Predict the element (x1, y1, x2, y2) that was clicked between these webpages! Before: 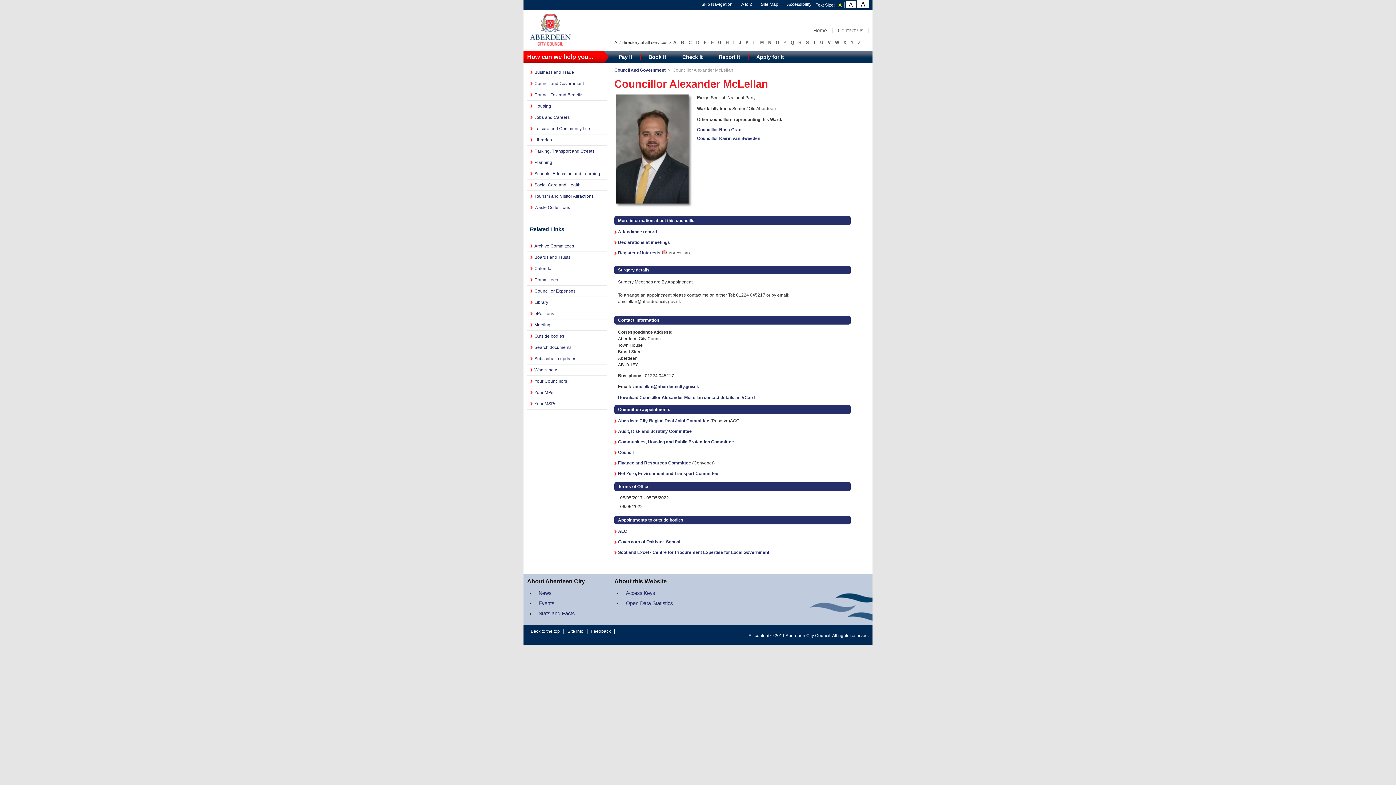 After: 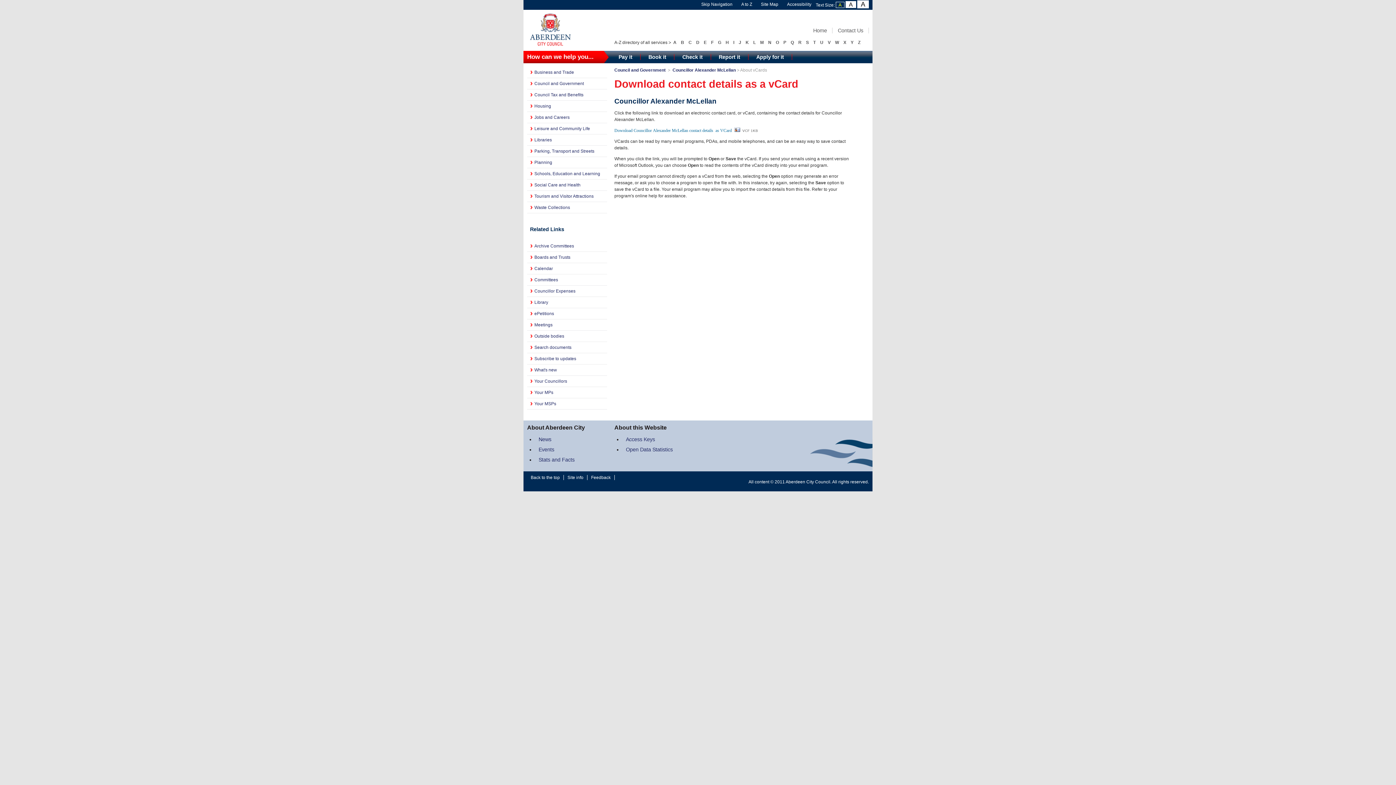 Action: bbox: (618, 395, 754, 400) label: Download Councillor Alexander McLellan contact details as VCard